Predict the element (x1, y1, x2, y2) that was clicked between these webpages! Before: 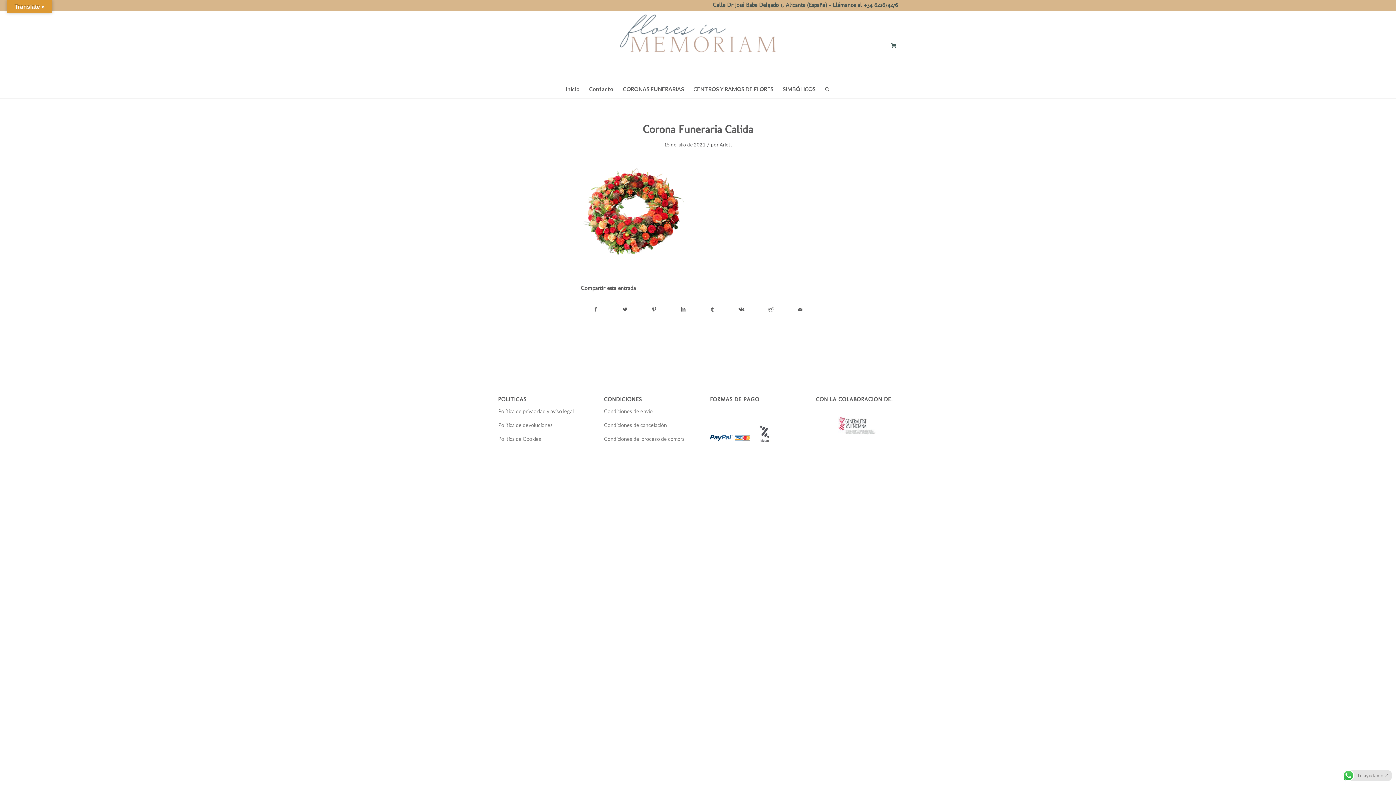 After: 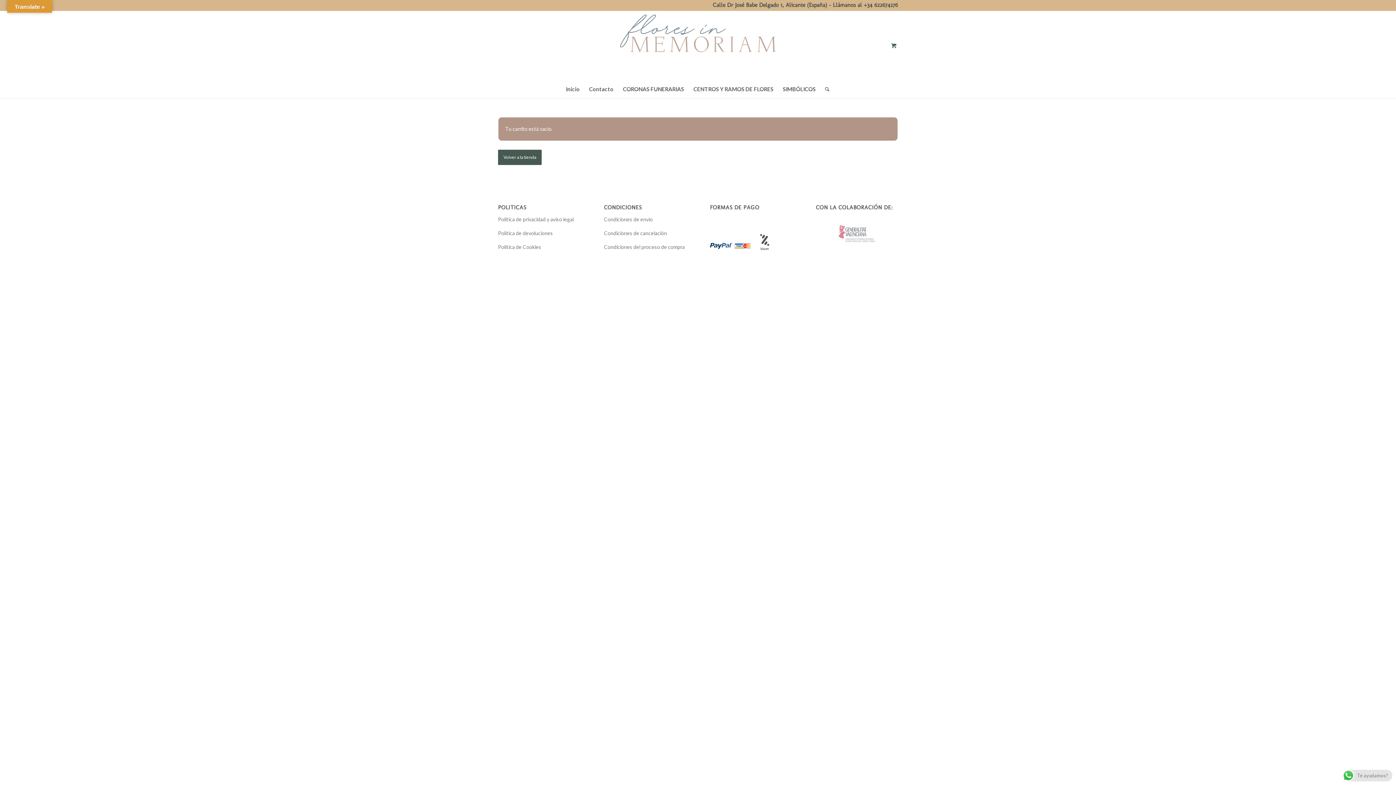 Action: label: 0 bbox: (877, 10, 910, 80)